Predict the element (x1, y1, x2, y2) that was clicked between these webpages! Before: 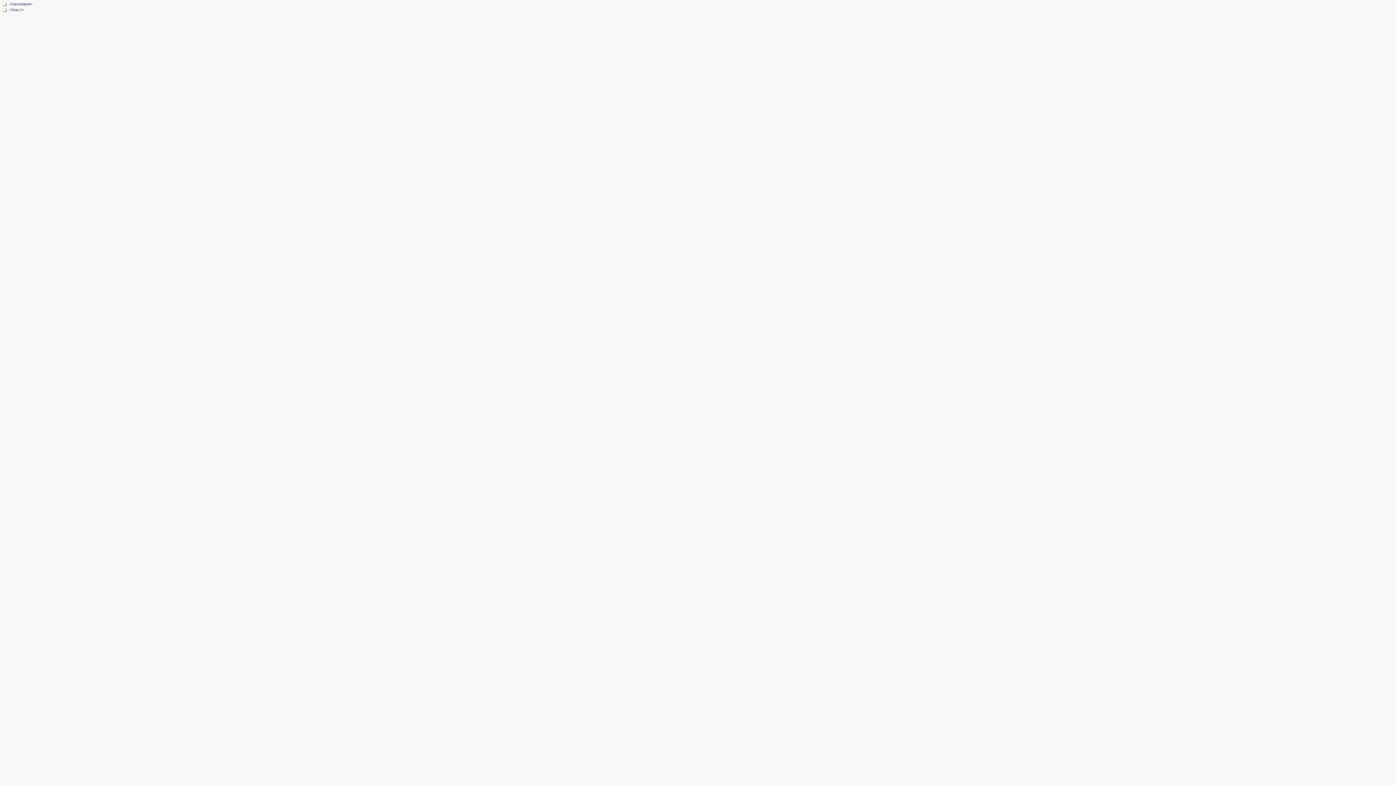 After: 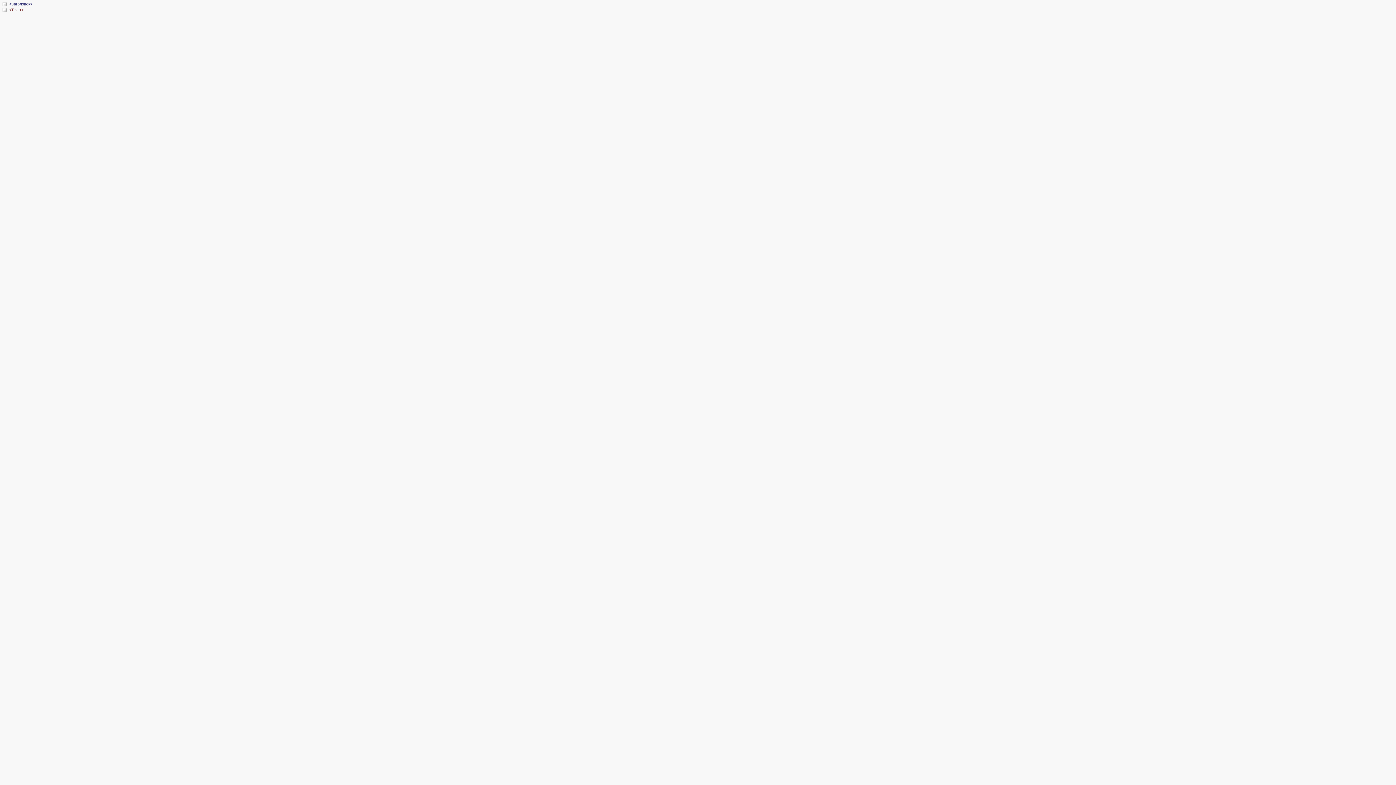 Action: label: <Текст> bbox: (9, 7, 23, 11)